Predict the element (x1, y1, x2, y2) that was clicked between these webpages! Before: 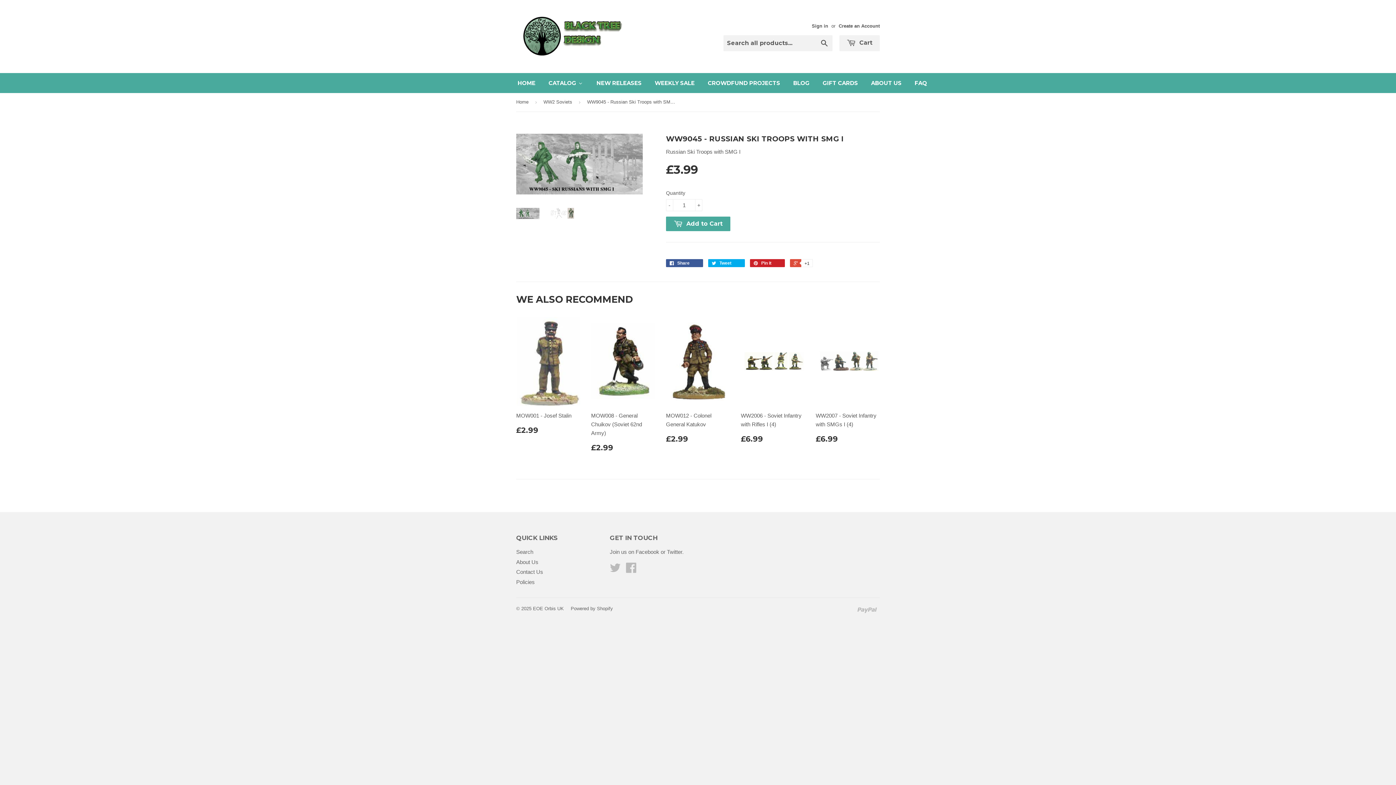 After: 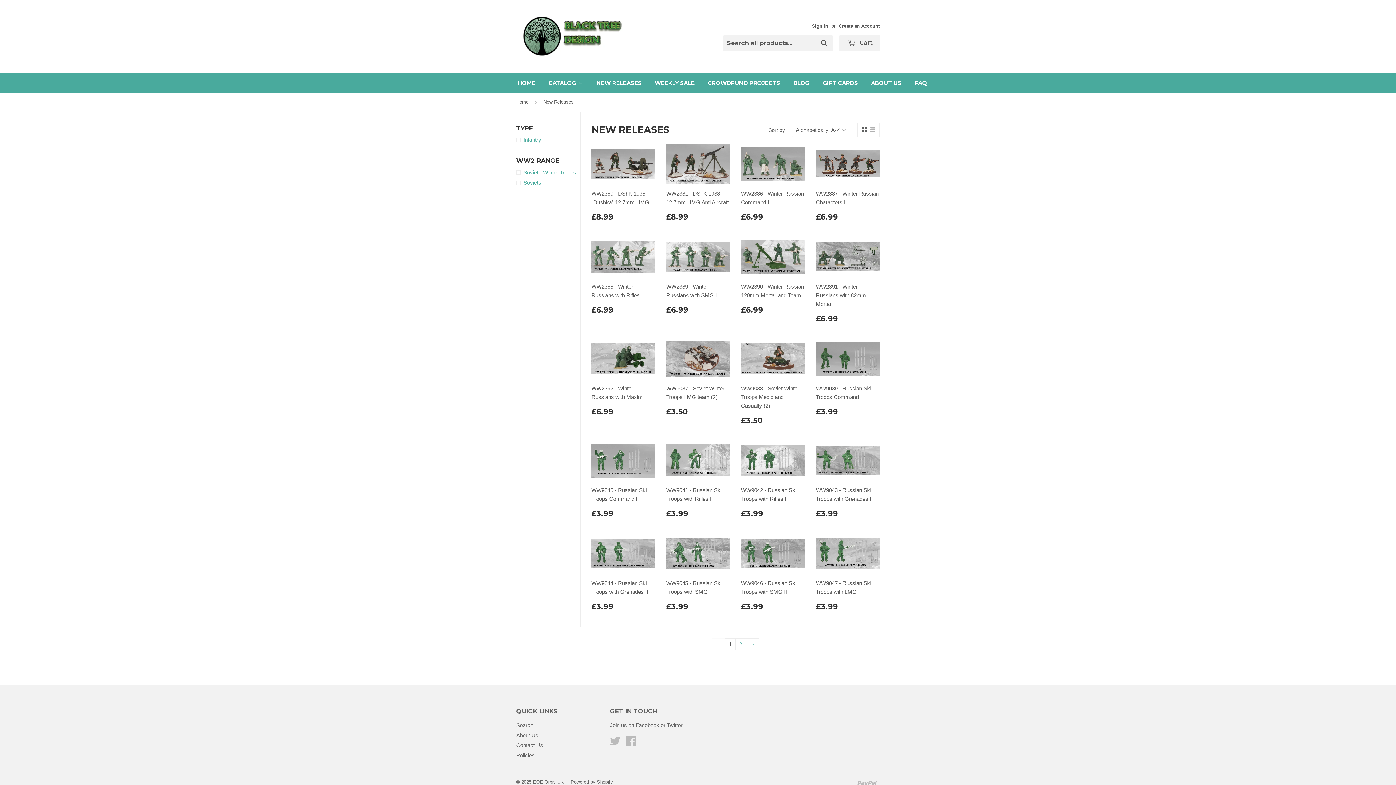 Action: bbox: (589, 73, 648, 93) label: New Releases